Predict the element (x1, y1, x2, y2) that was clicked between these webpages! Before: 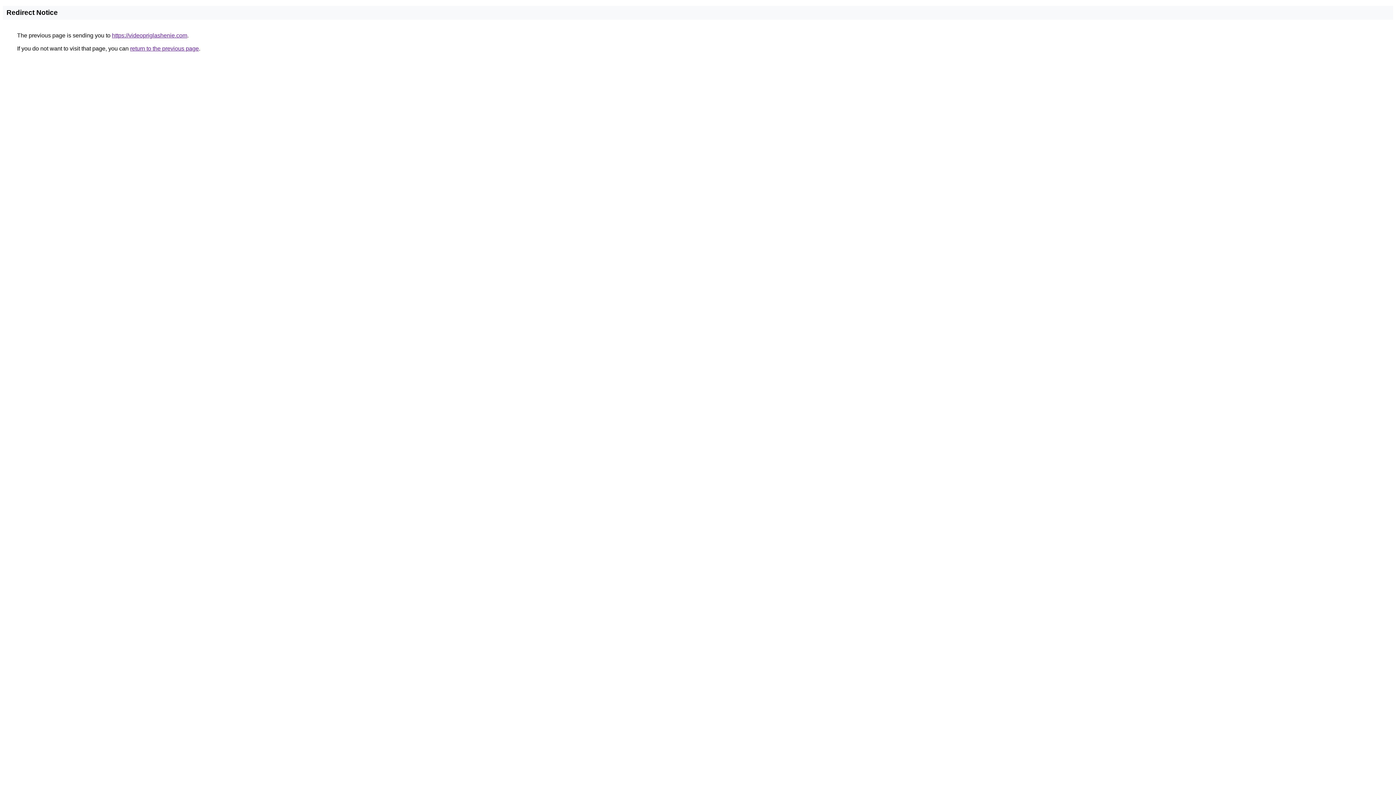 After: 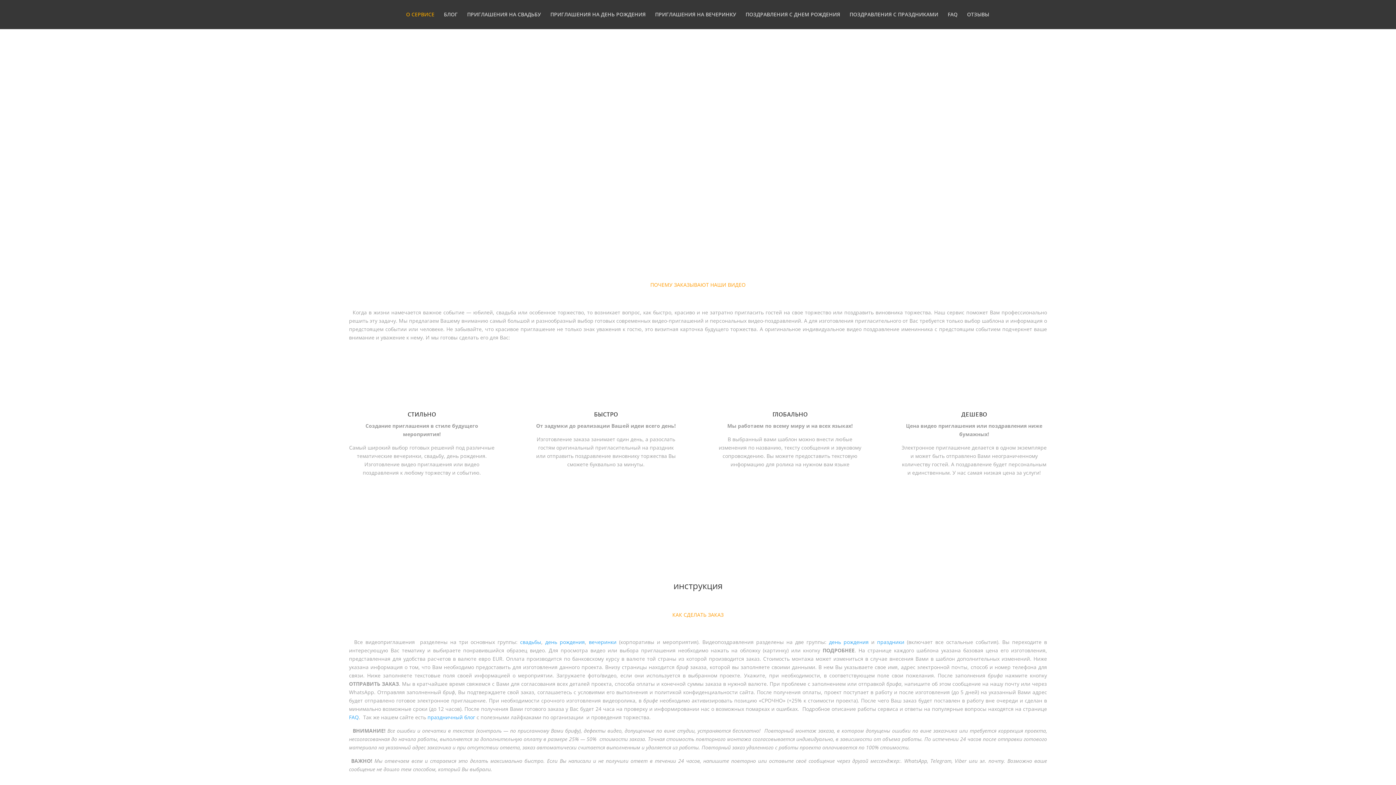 Action: label: https://videopriglashenie.com bbox: (112, 32, 187, 38)